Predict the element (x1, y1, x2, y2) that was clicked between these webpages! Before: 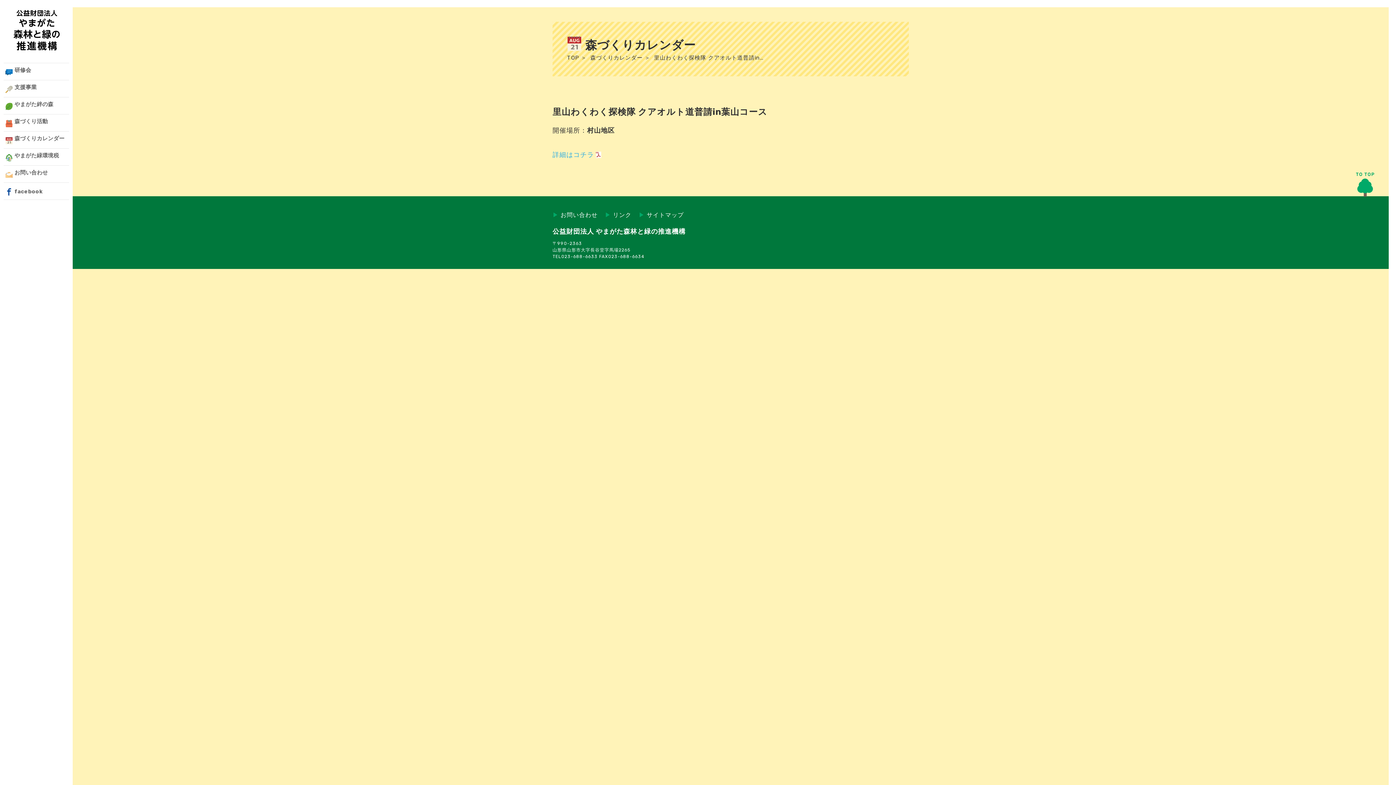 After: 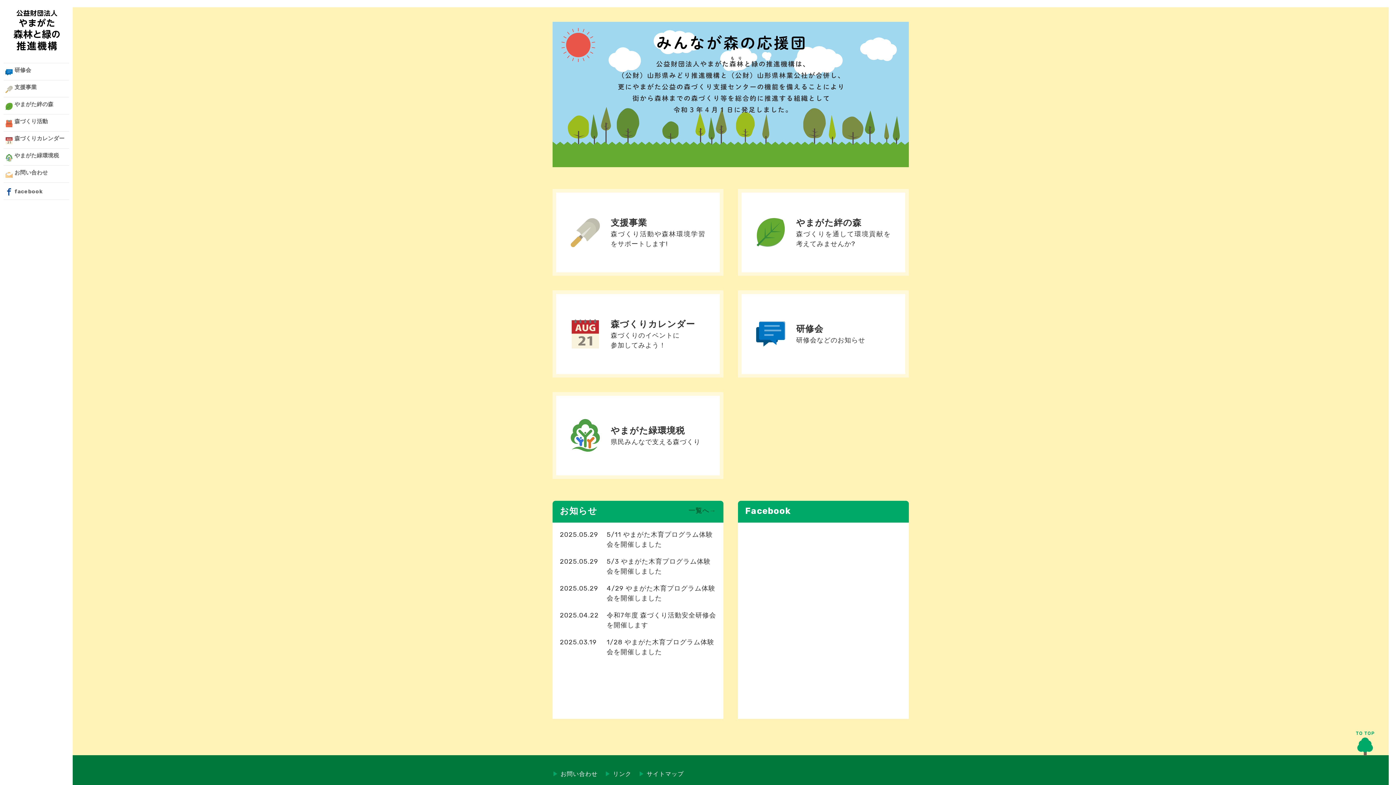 Action: bbox: (11, 7, 60, 14)